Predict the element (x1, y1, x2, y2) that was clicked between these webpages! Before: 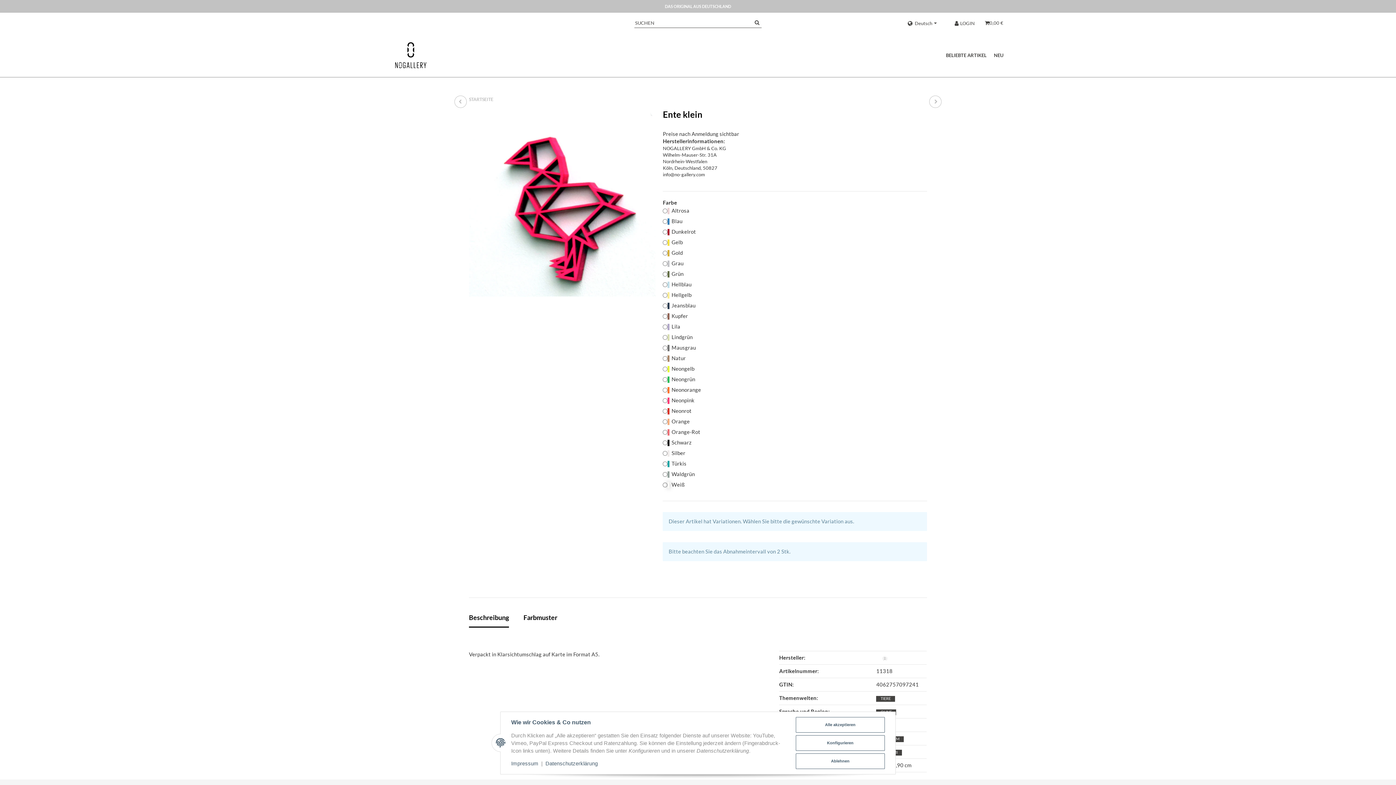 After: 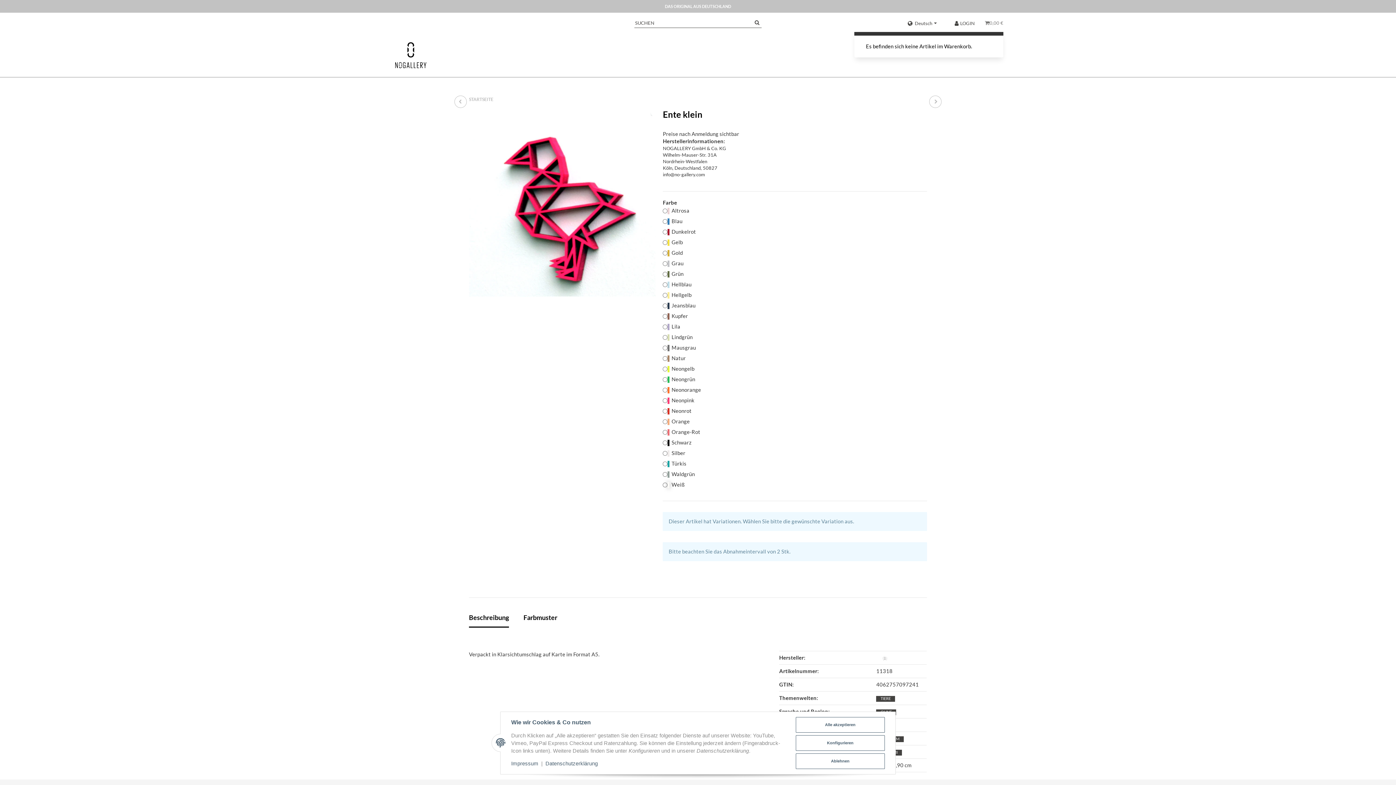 Action: bbox: (980, 13, 1003, 32) label: 0,00 €